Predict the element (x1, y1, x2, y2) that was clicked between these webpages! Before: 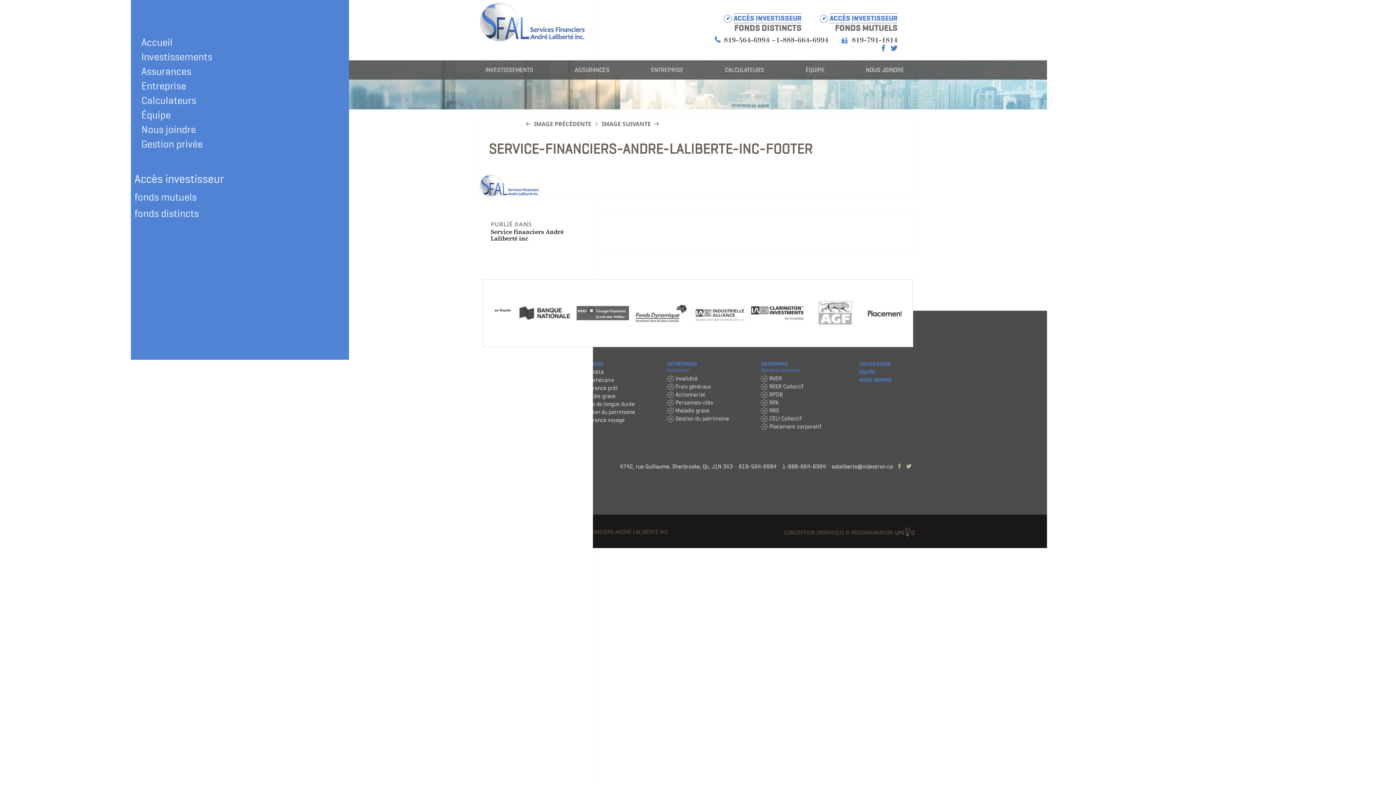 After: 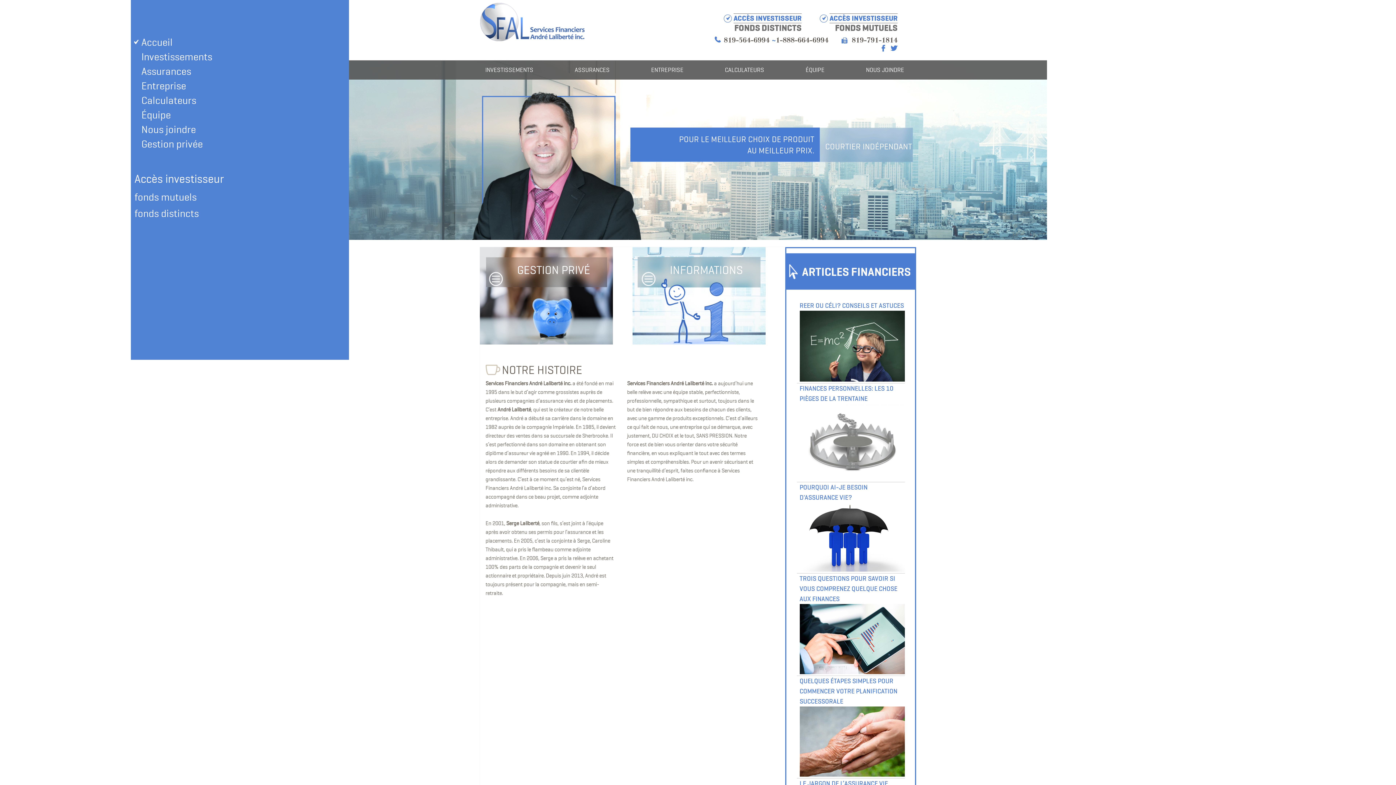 Action: bbox: (480, 214, 588, 247) label: PUBLIÉ DANS
Service financiers André Laliberté inc